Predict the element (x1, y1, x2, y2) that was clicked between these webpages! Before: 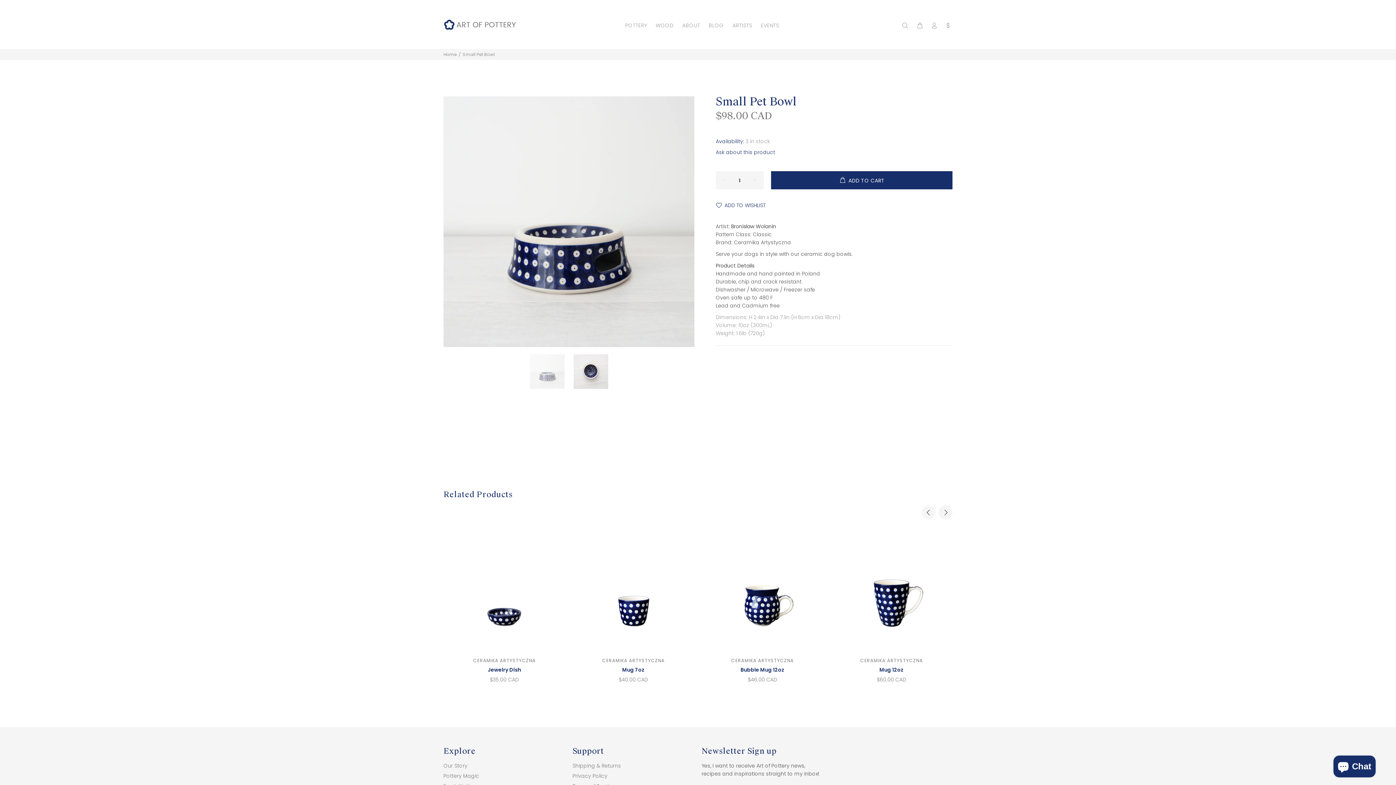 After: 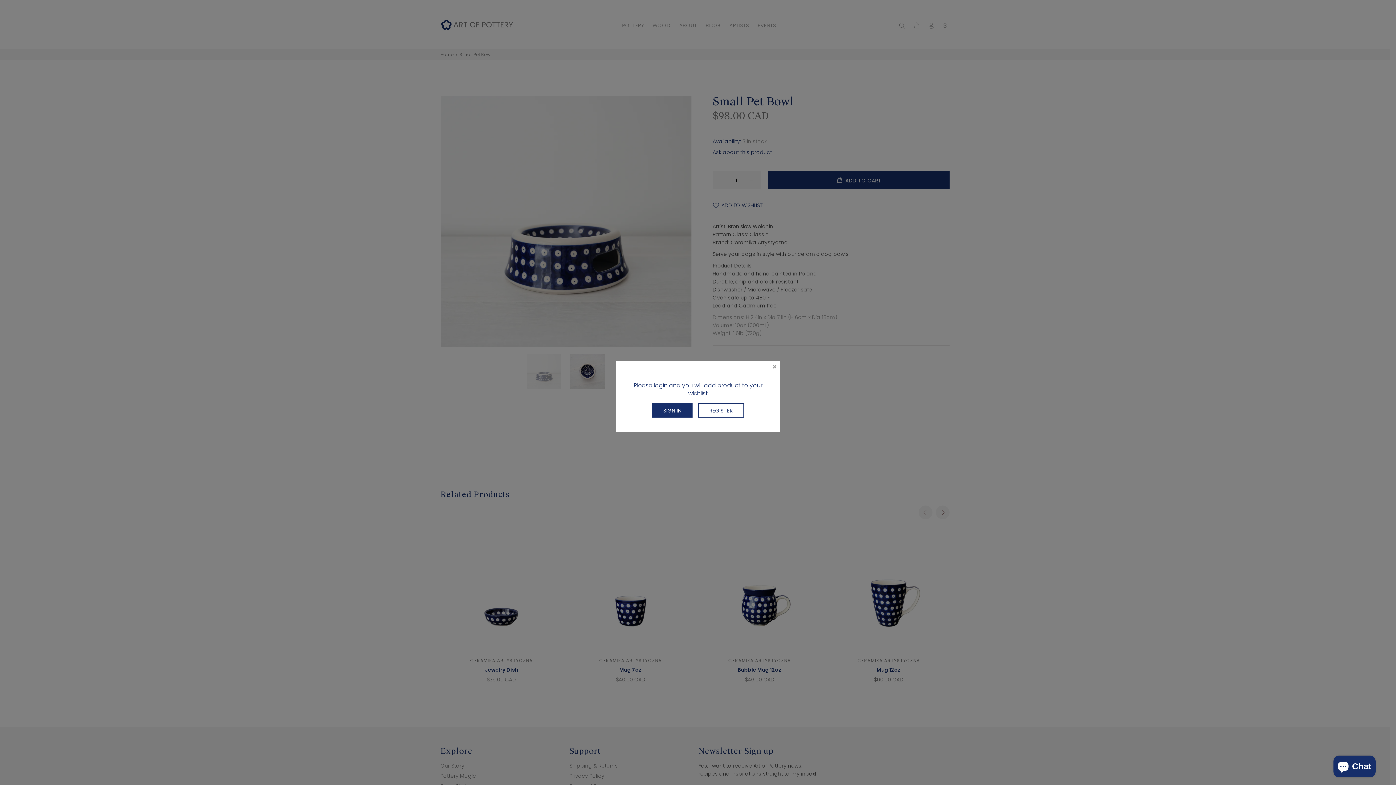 Action: bbox: (716, 201, 765, 209) label: ADD TO WISHLIST